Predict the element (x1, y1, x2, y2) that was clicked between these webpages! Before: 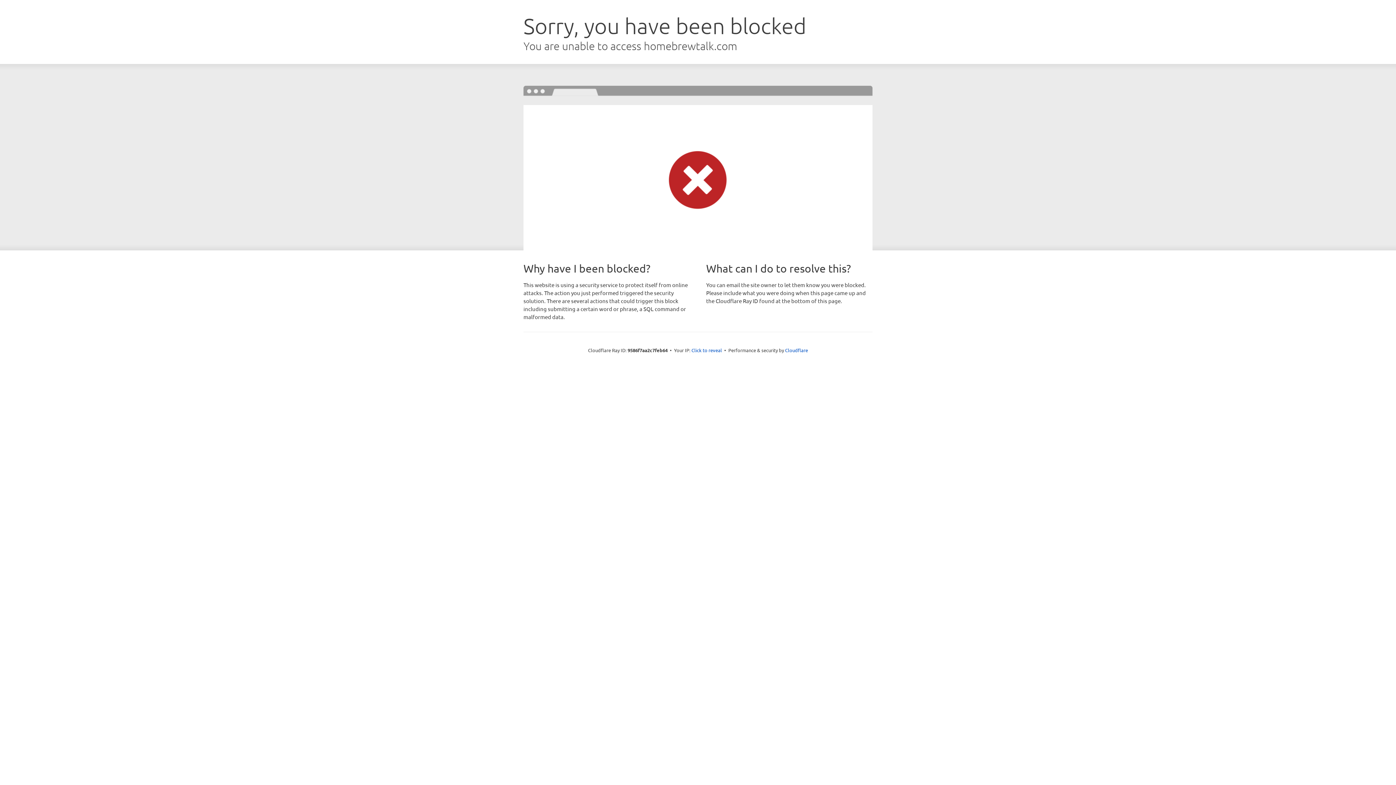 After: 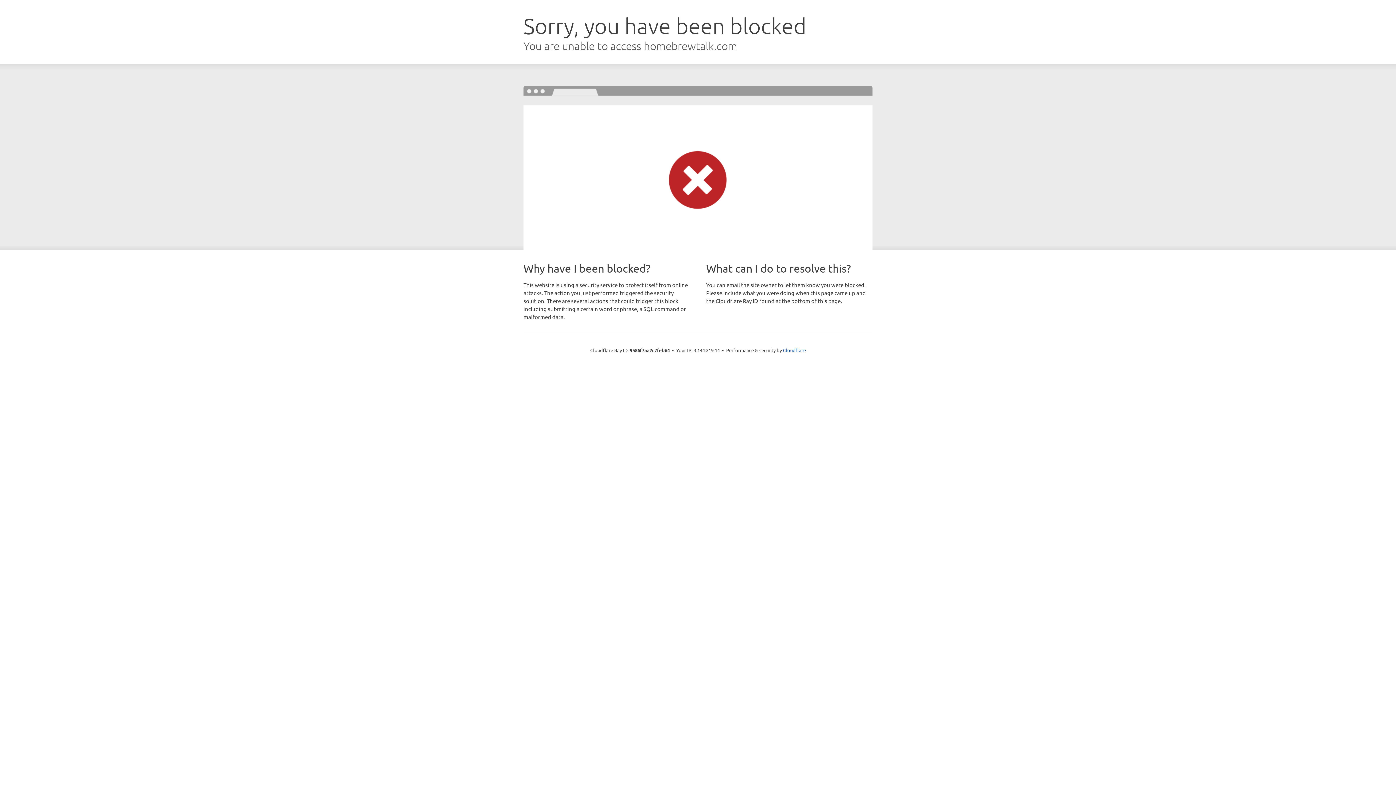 Action: label: Click to reveal bbox: (691, 346, 722, 353)